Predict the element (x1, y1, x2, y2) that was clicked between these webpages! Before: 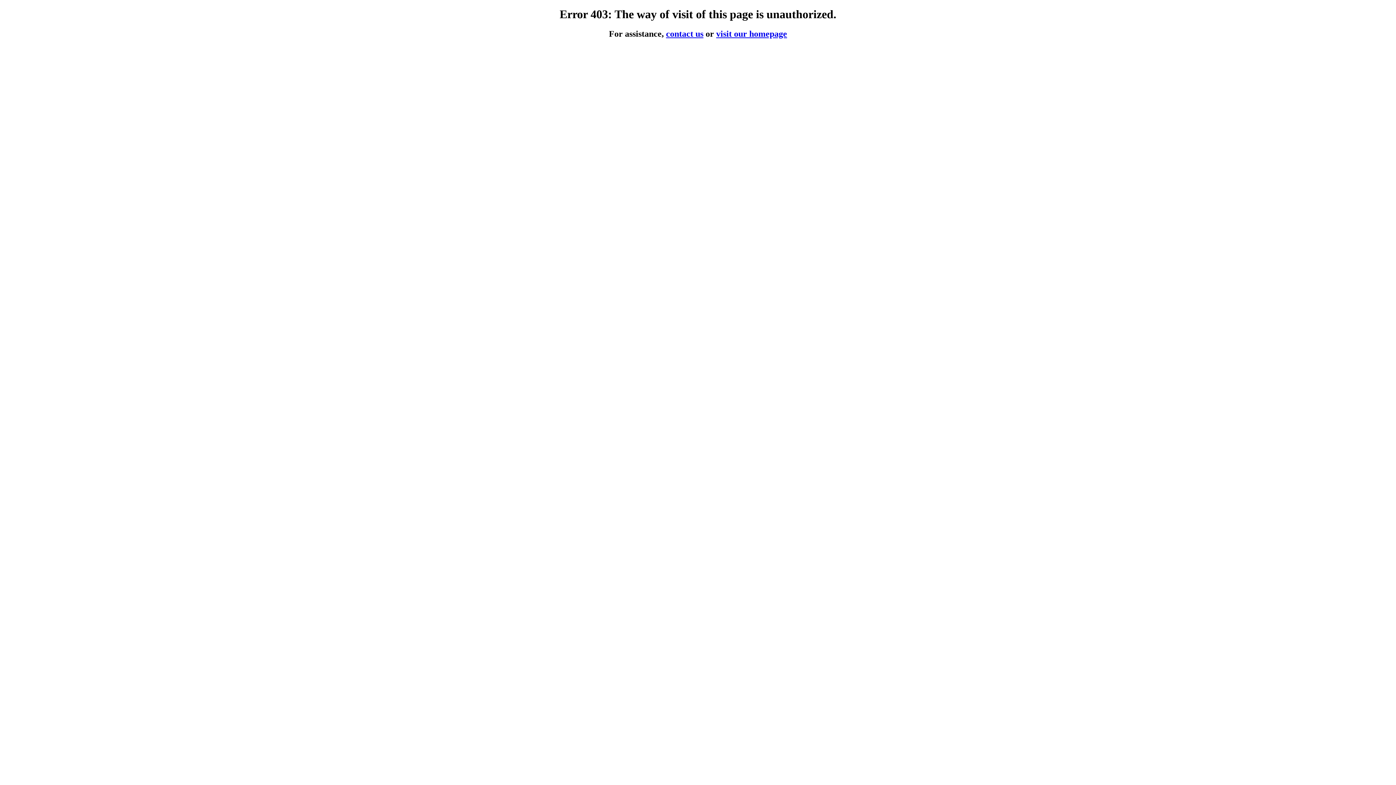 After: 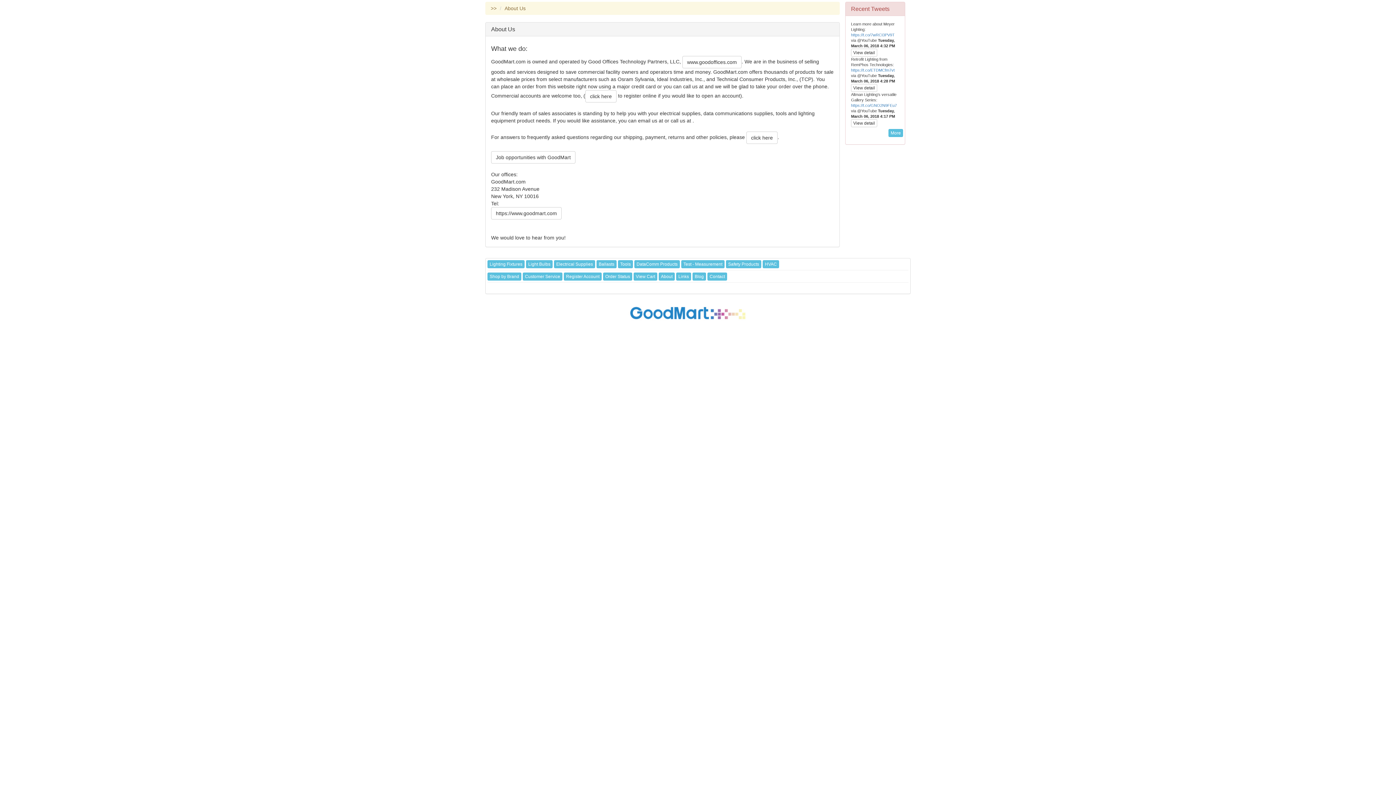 Action: bbox: (666, 29, 703, 38) label: contact us